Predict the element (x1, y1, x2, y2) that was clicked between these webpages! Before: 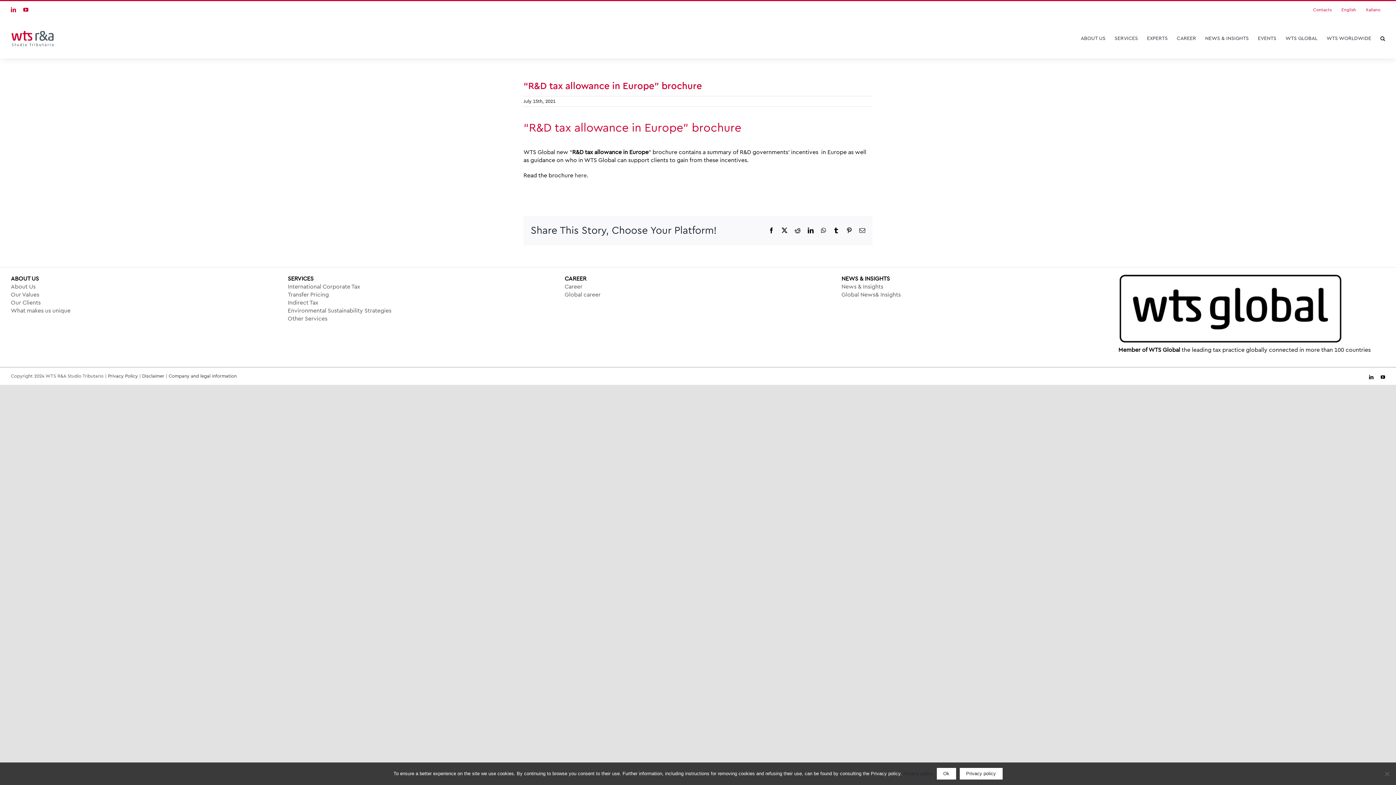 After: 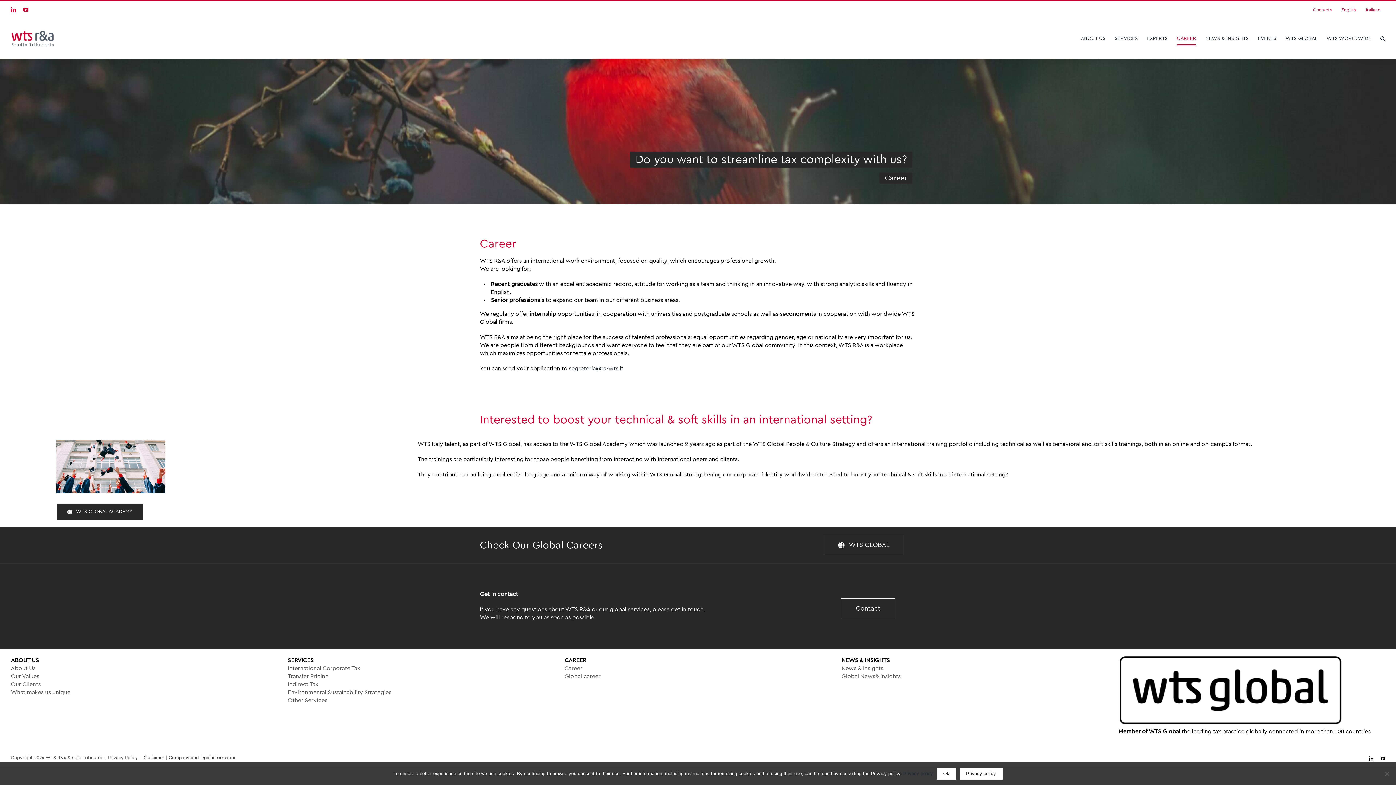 Action: bbox: (1177, 18, 1196, 58) label: CAREER